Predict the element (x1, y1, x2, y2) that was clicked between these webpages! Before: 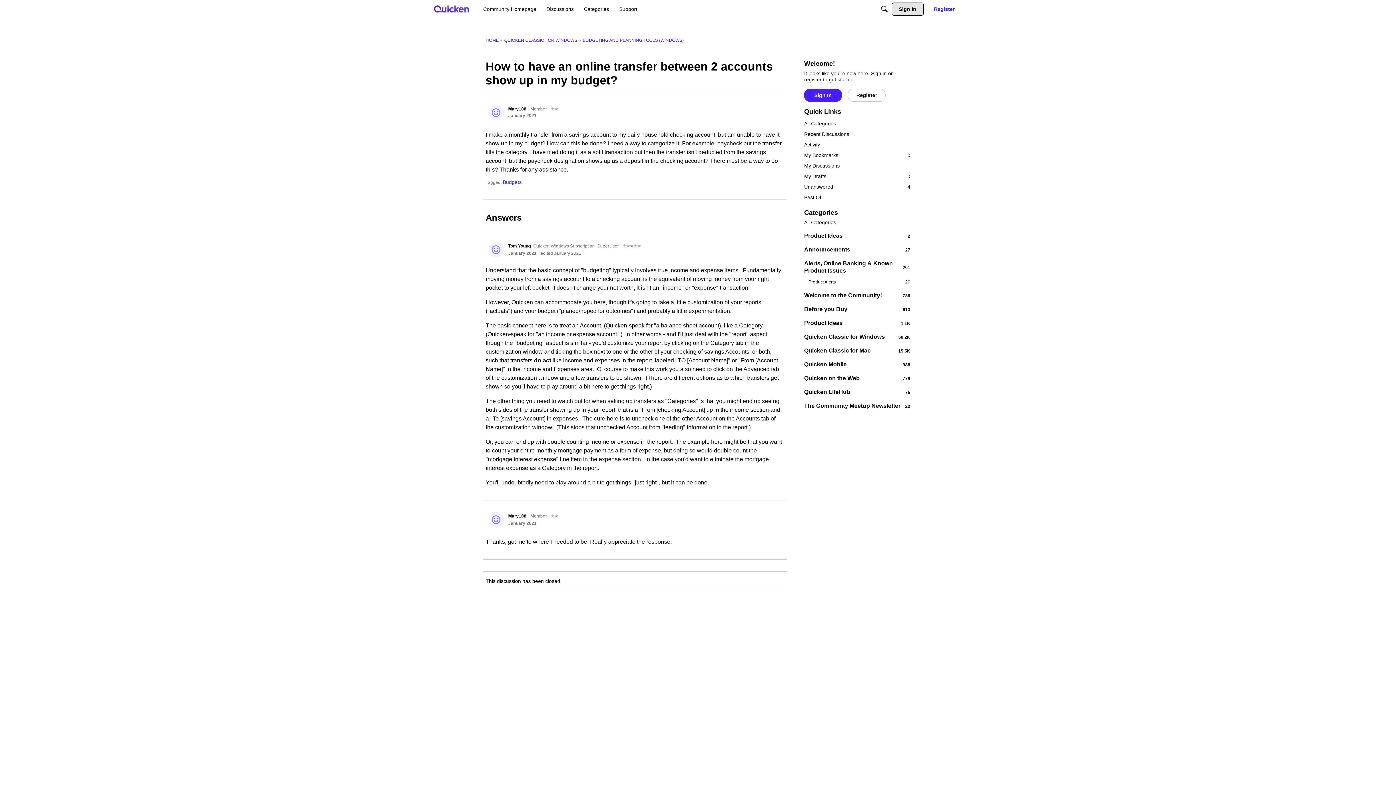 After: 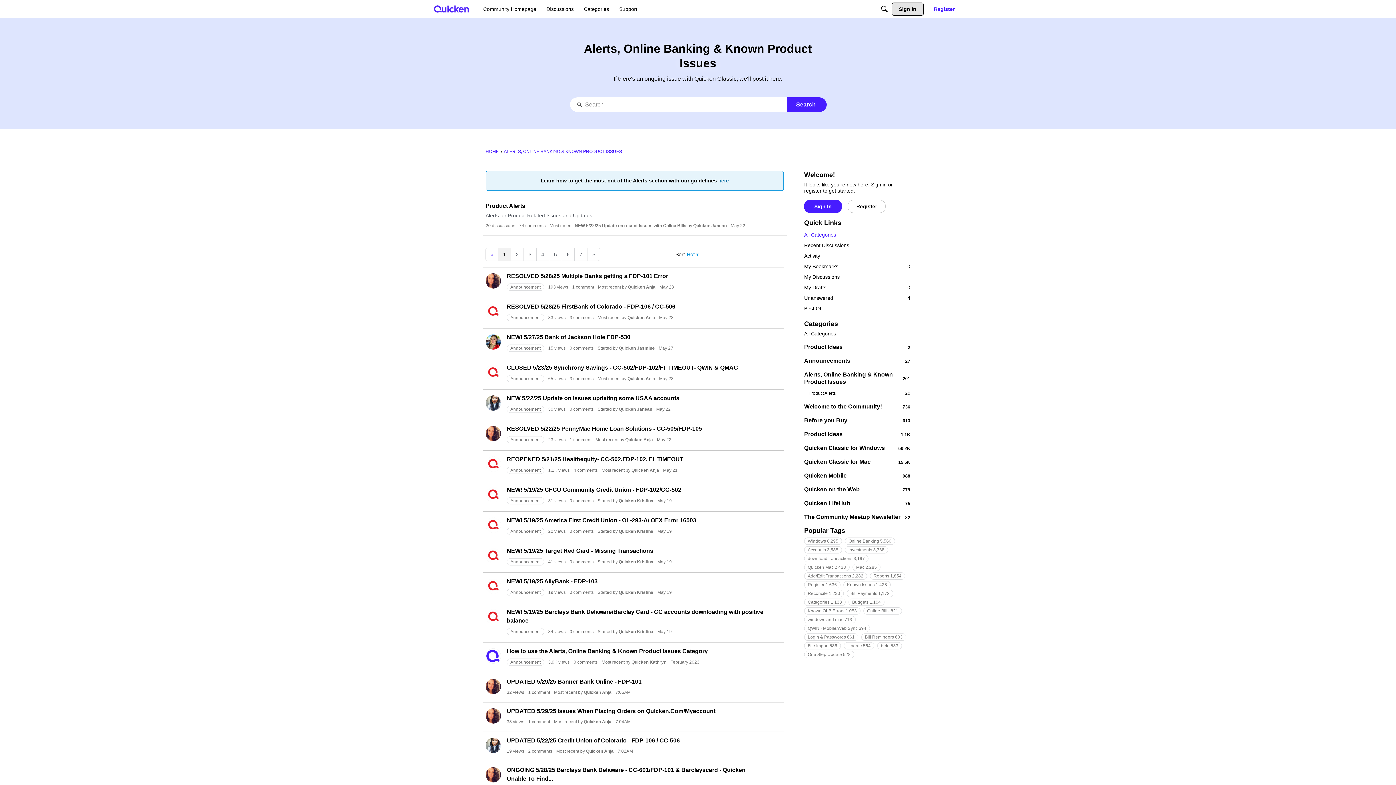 Action: label: 201
Alerts, Online Banking & Known Product Issues bbox: (804, 260, 910, 274)